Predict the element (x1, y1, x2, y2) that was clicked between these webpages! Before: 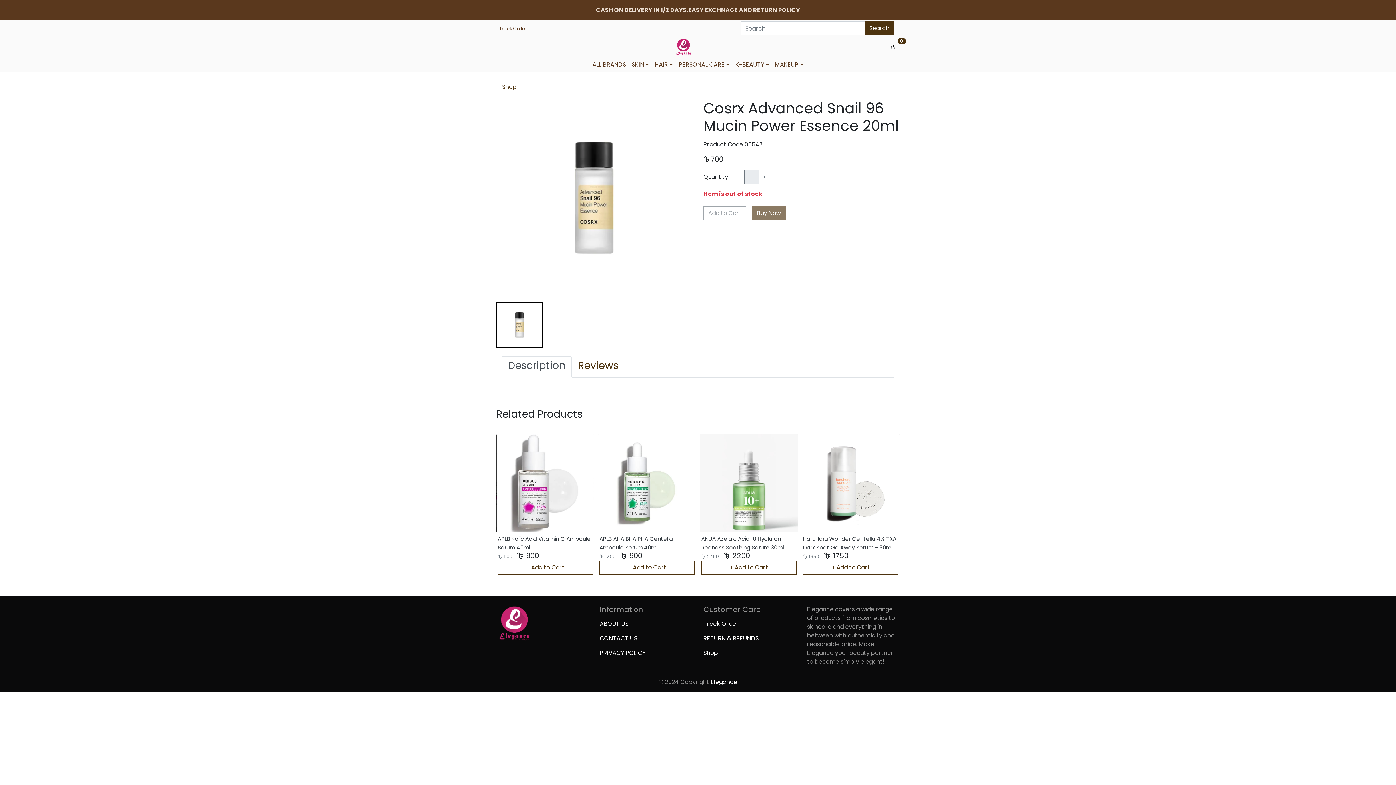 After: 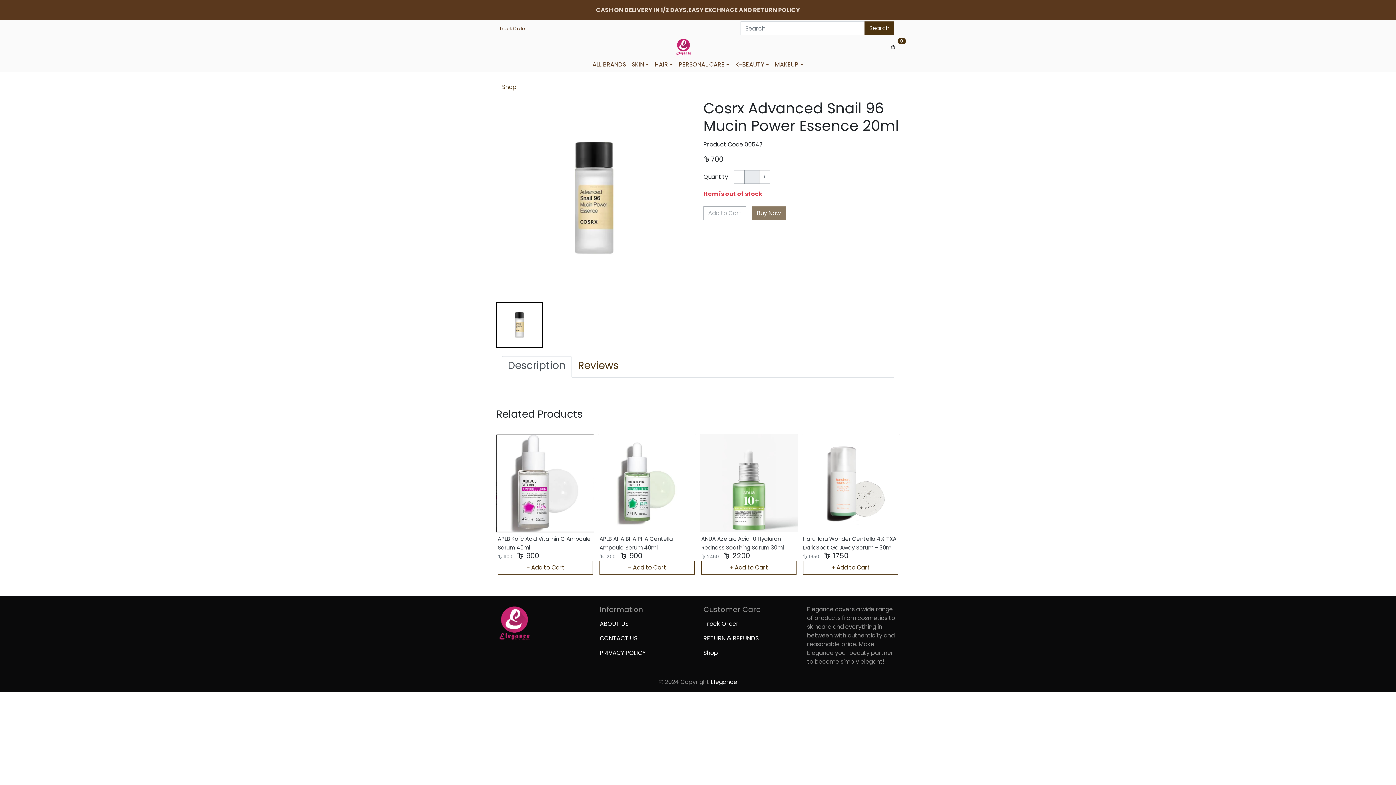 Action: bbox: (501, 356, 572, 377) label: Description